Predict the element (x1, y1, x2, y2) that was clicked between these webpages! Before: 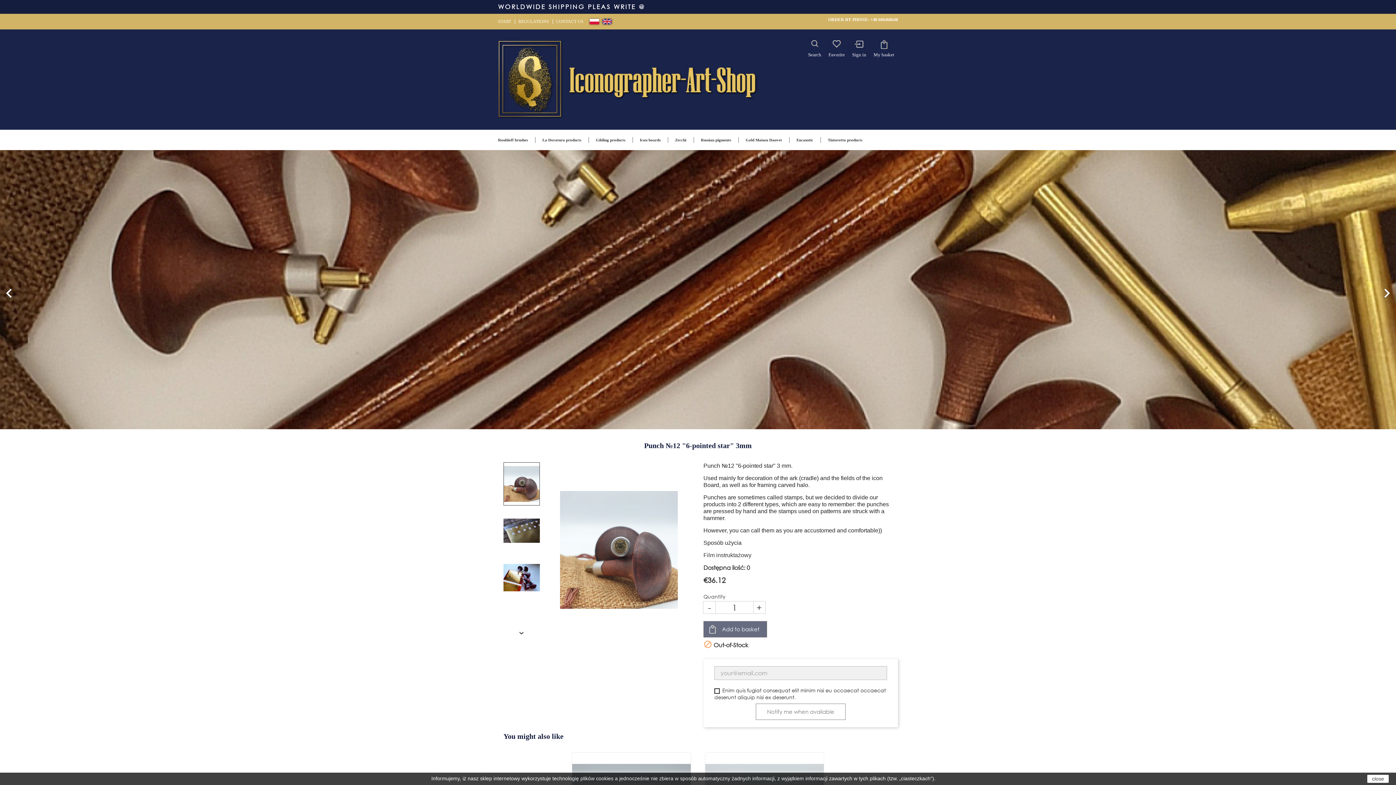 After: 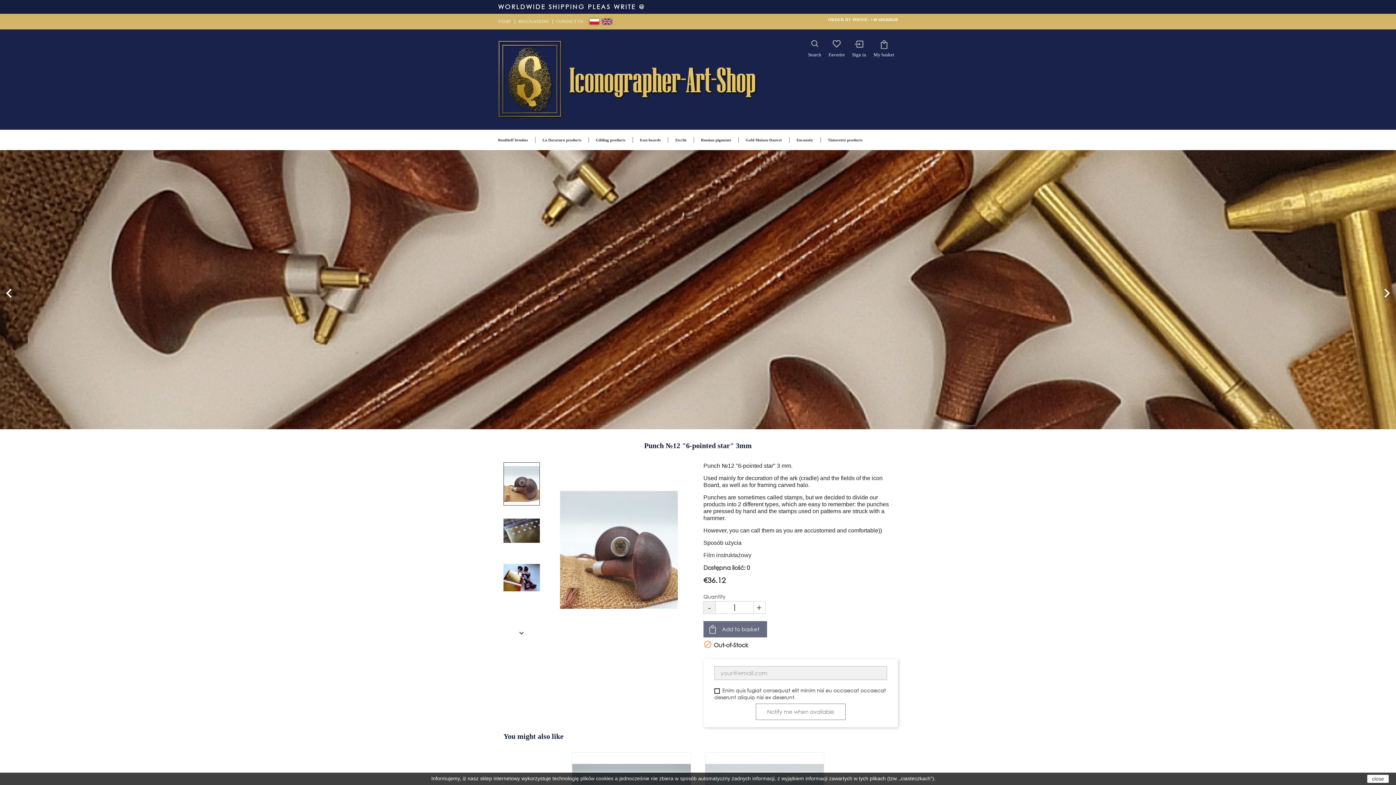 Action: bbox: (703, 601, 716, 614)